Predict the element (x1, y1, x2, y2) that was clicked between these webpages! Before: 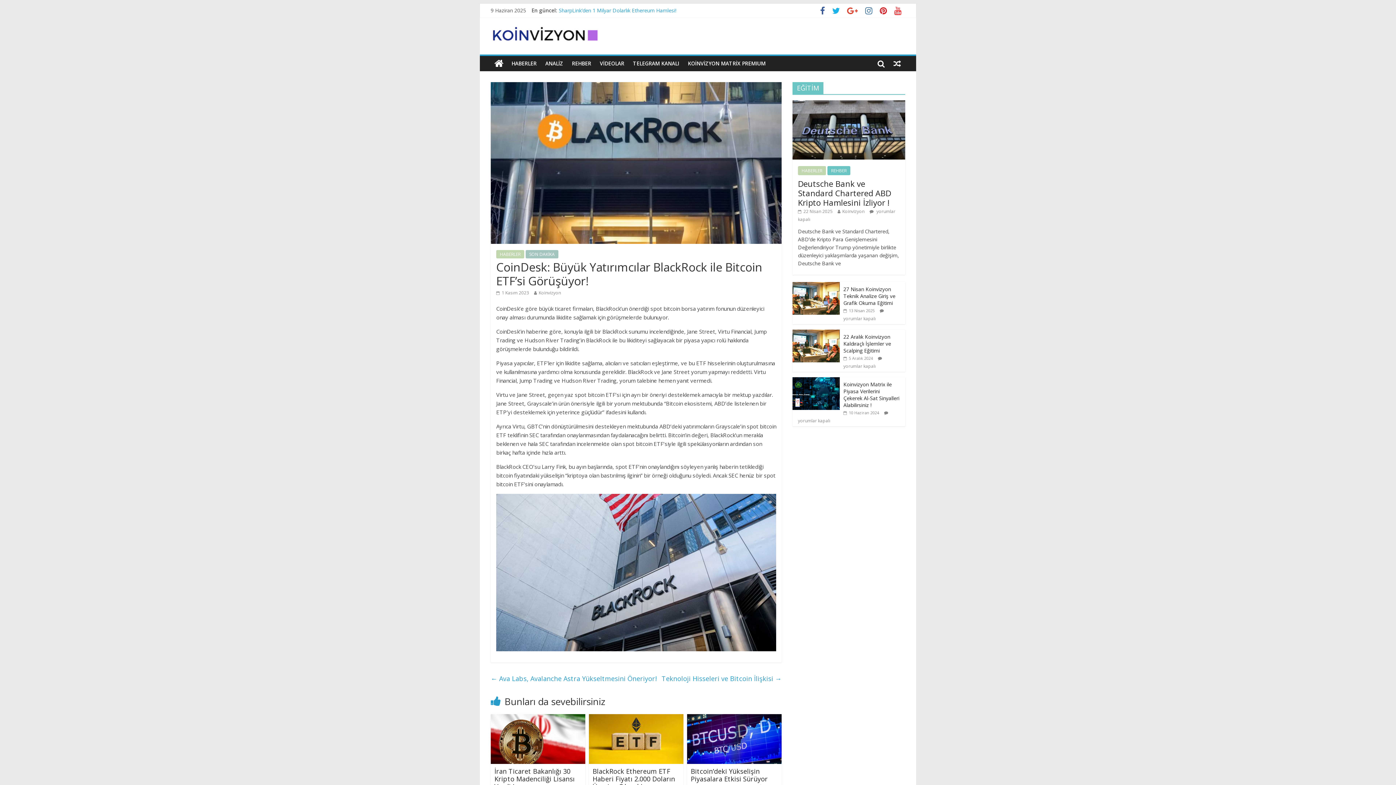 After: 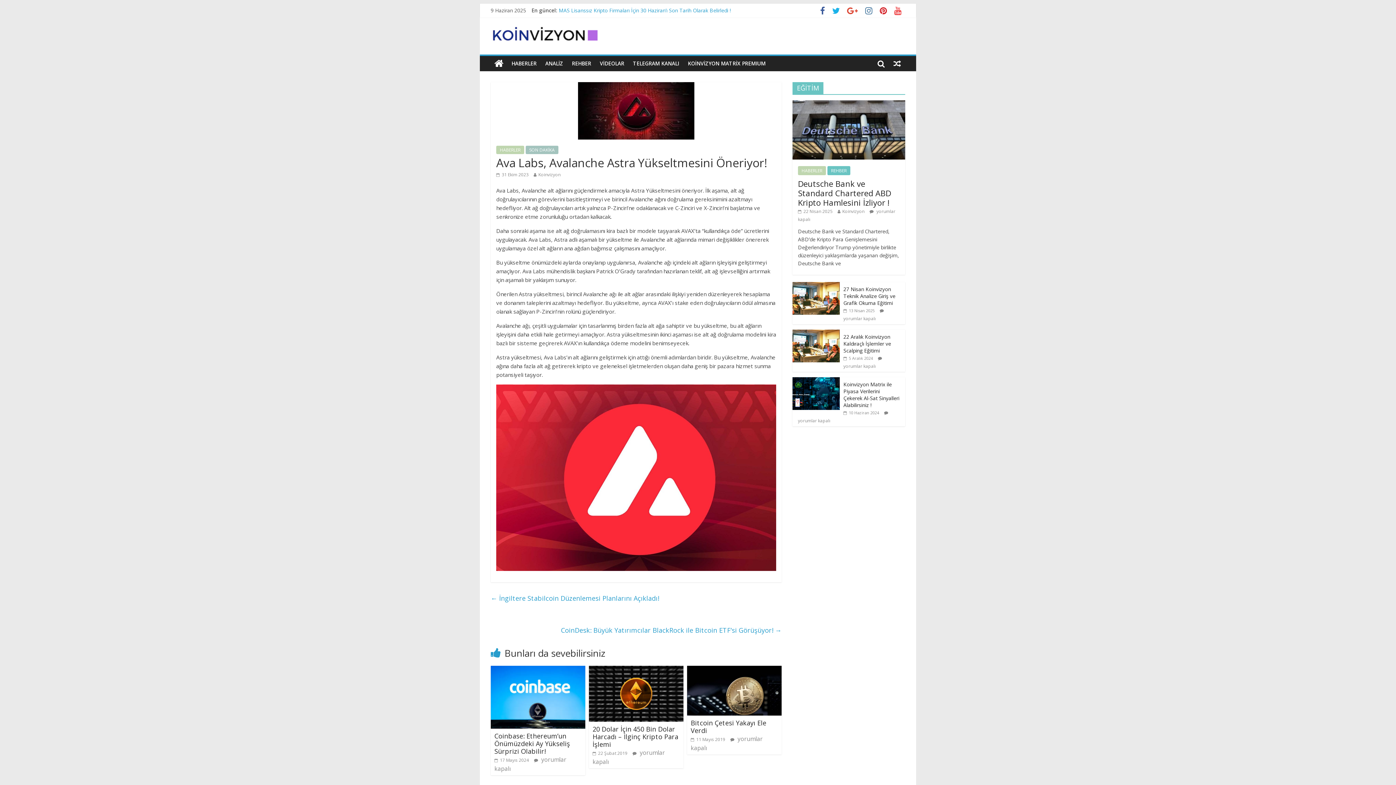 Action: bbox: (490, 672, 656, 685) label: ← Ava Labs, Avalanche Astra Yükseltmesini Öneriyor!